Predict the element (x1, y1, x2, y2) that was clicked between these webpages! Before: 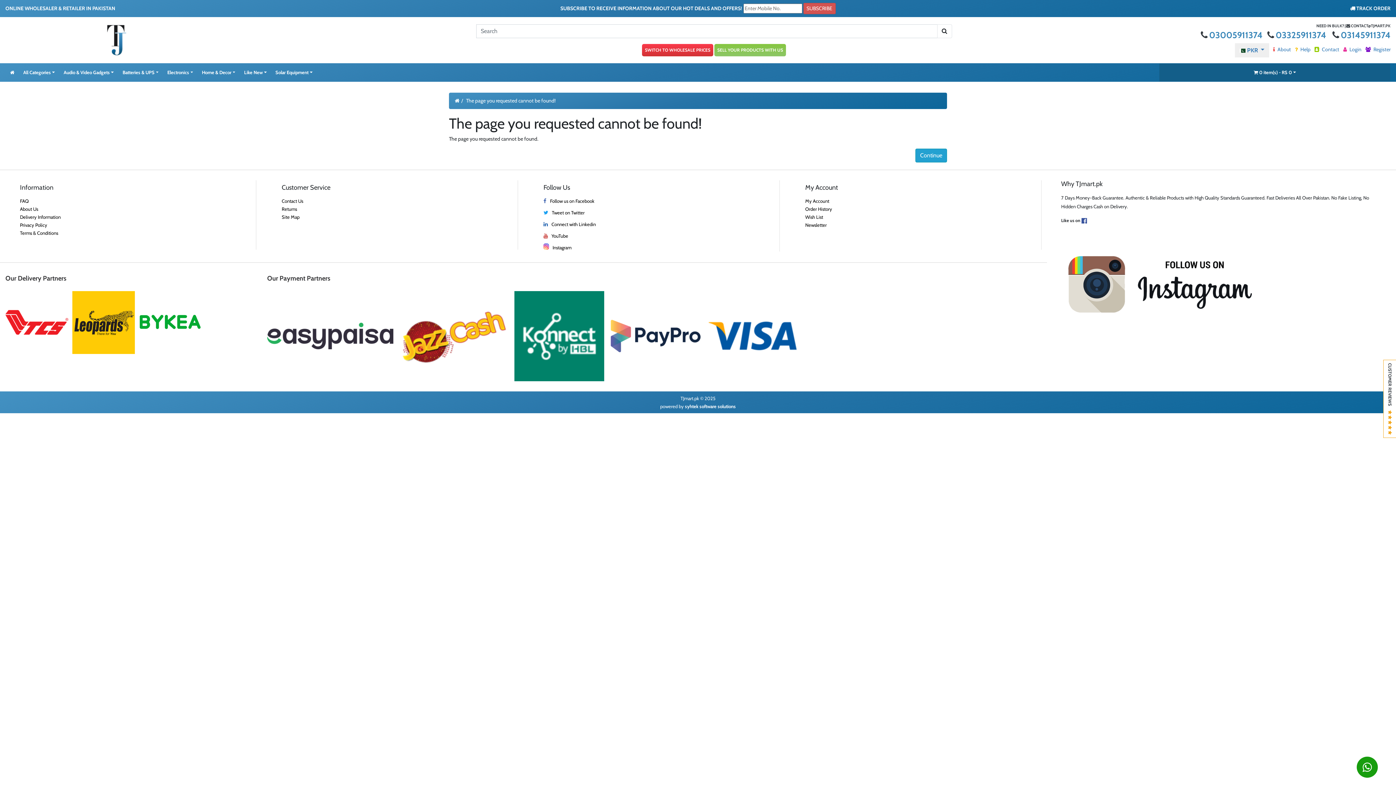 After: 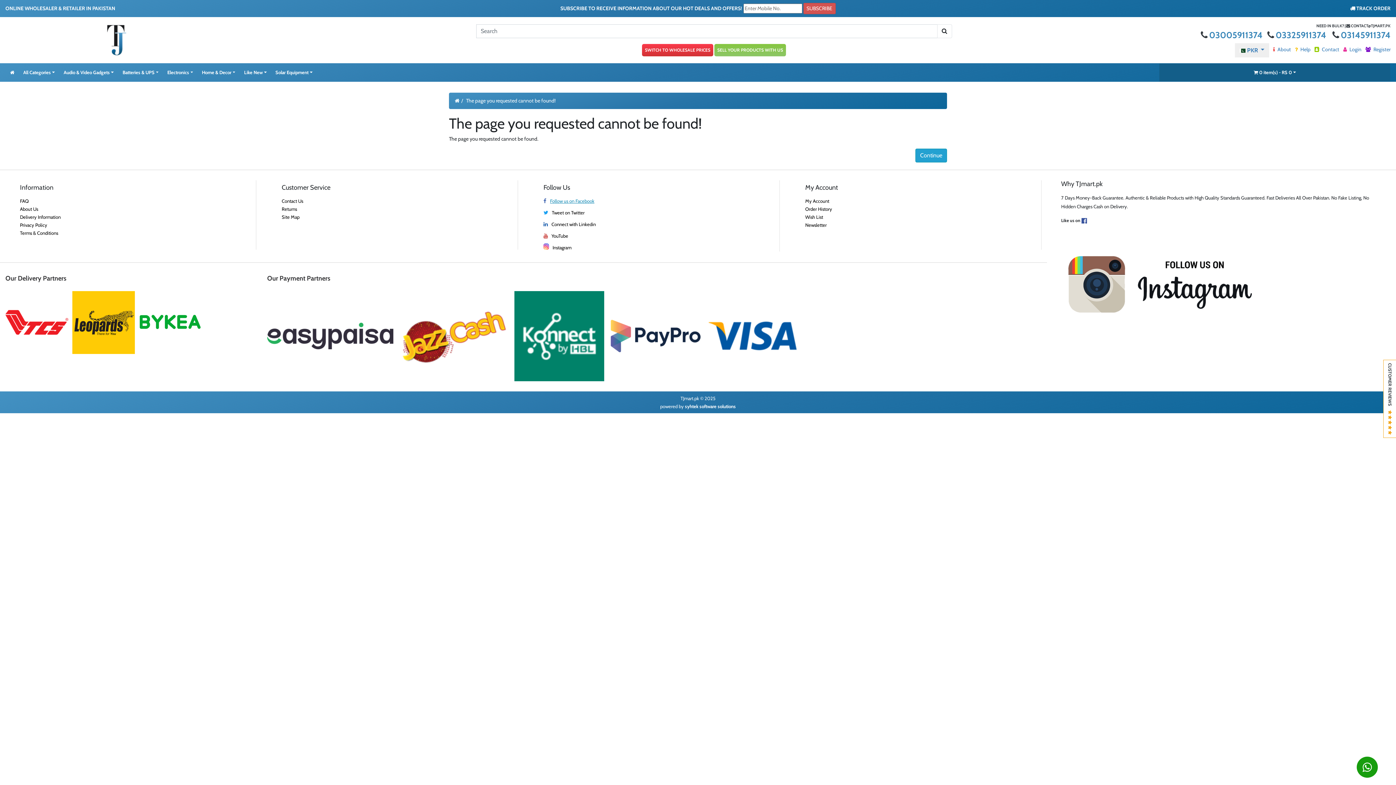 Action: label: Follow us on Facebook bbox: (550, 198, 594, 204)